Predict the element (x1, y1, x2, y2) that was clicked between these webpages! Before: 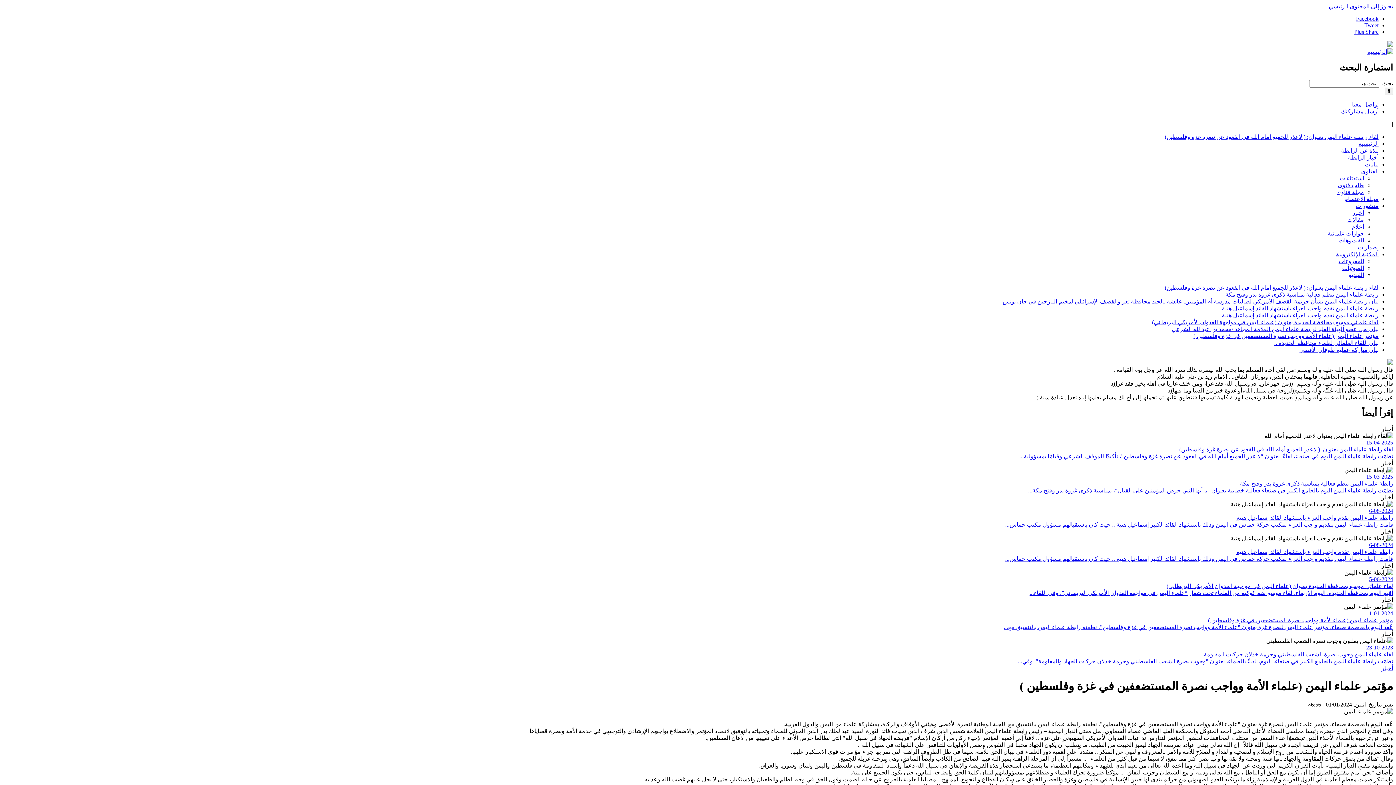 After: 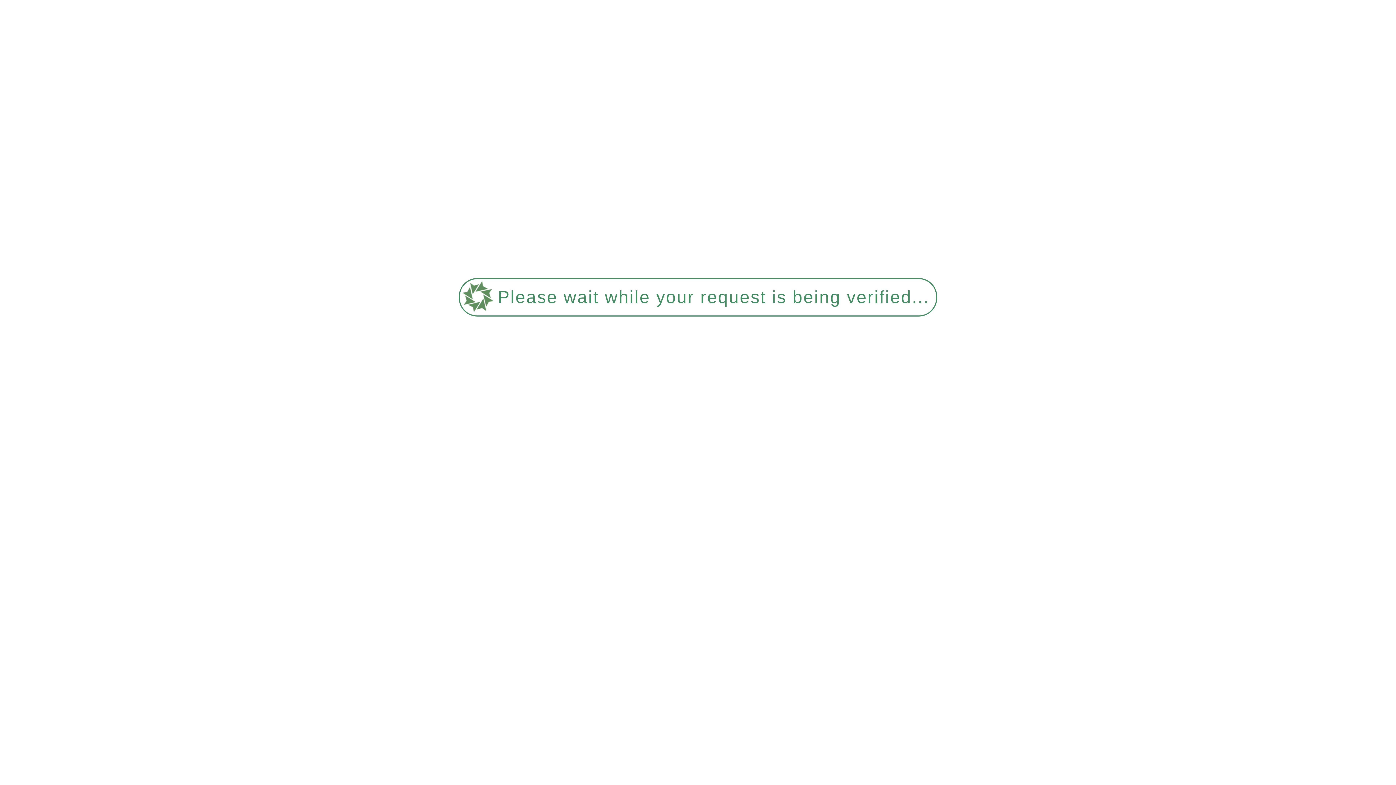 Action: bbox: (1222, 312, 1378, 318) label: رابطة علماء اليمن تقدم واجب العزاء باستشهاد القائد إسماعيل هنية